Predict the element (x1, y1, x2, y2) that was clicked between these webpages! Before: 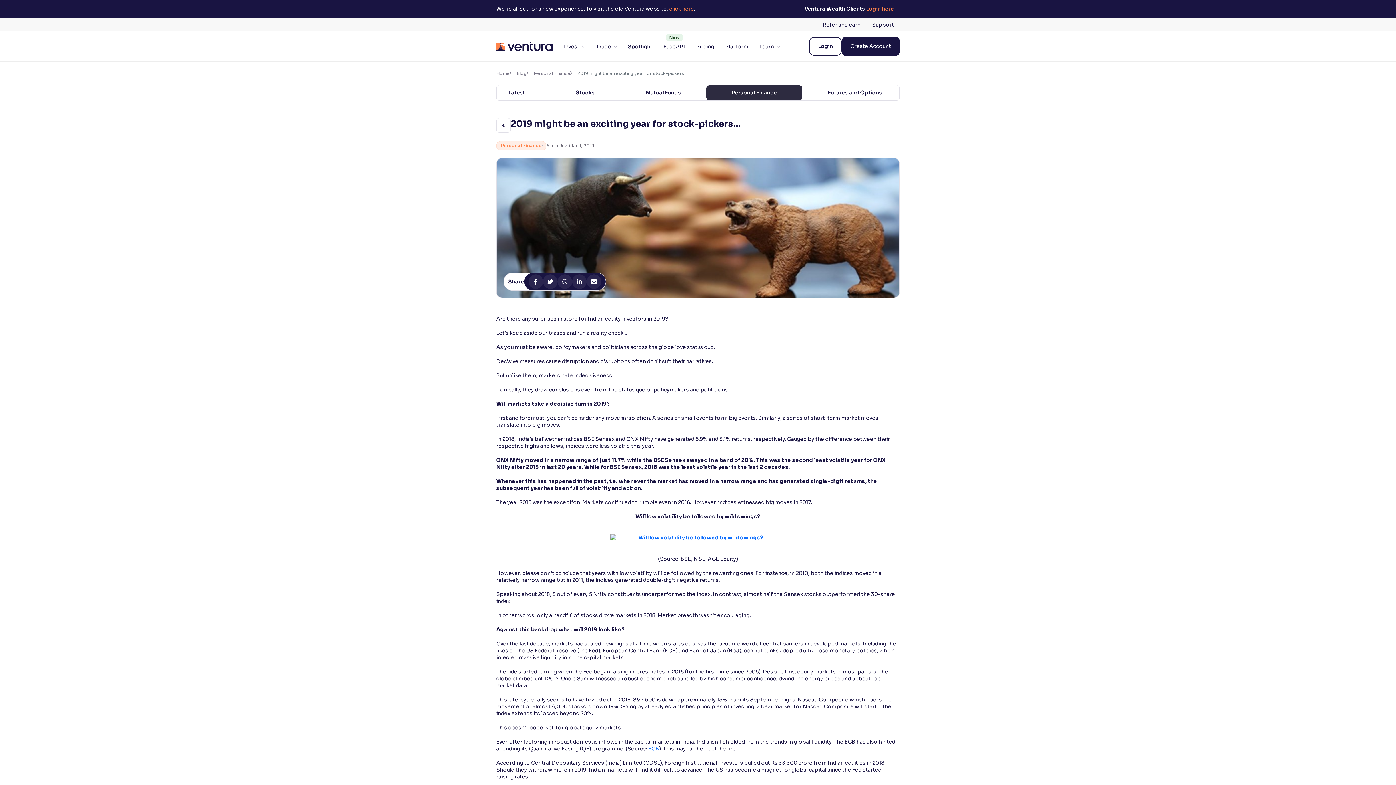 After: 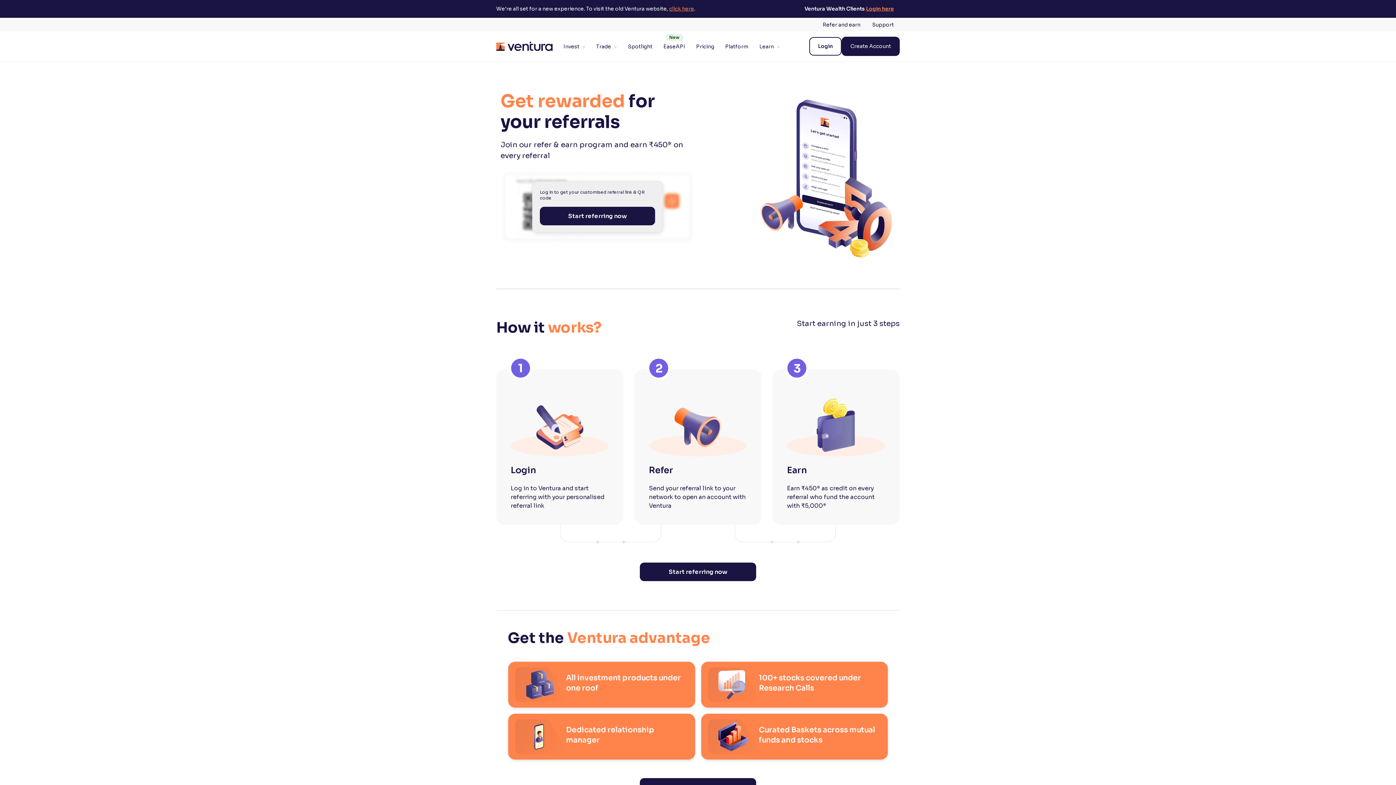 Action: label: Refer and earn bbox: (822, 21, 860, 28)